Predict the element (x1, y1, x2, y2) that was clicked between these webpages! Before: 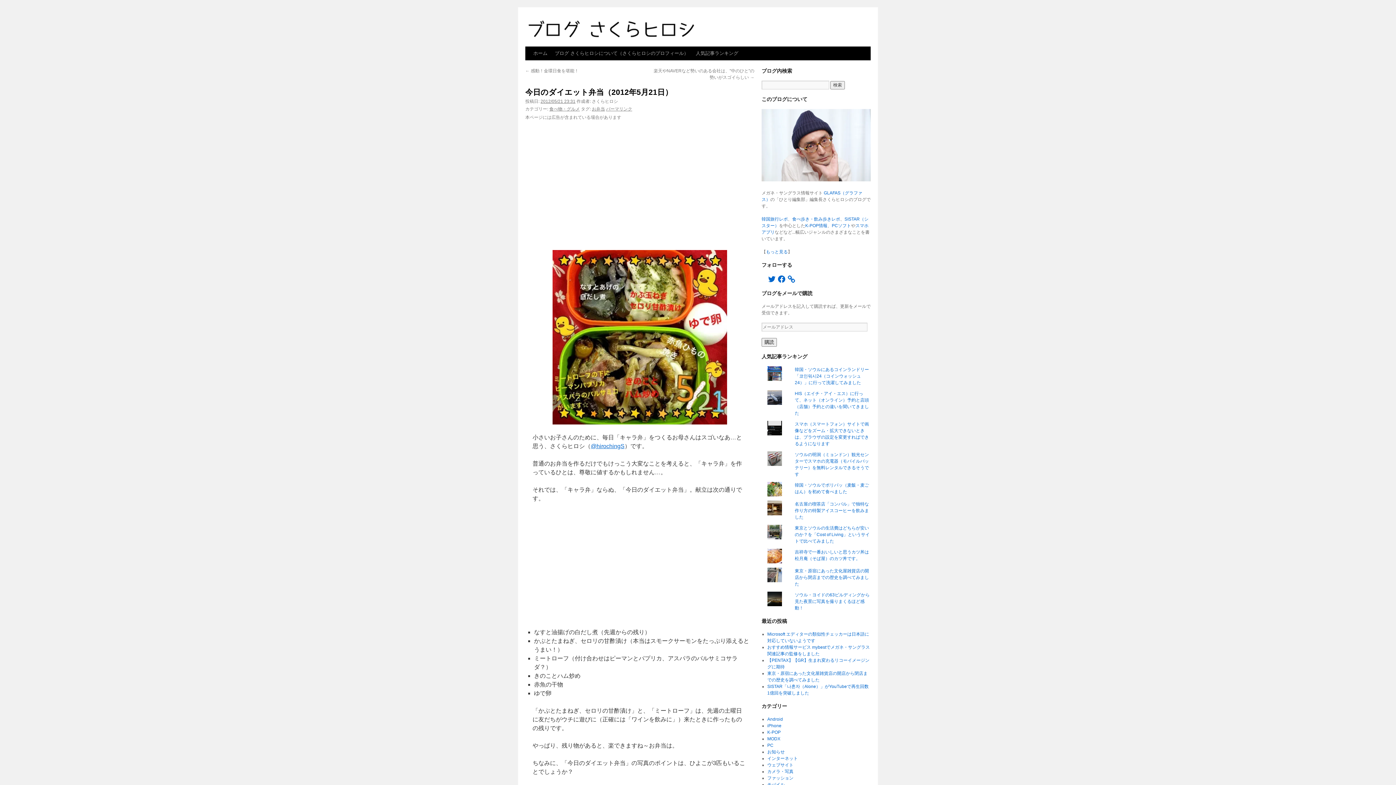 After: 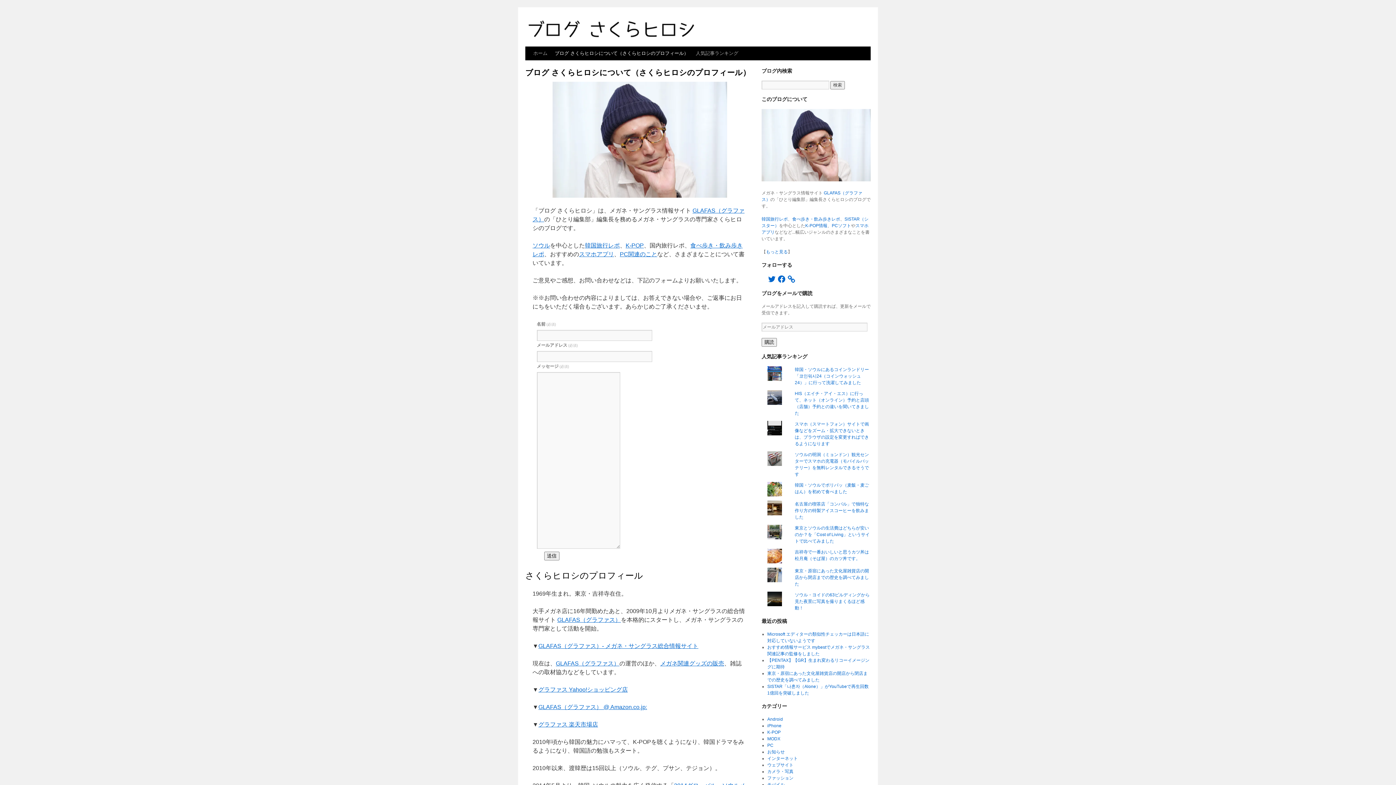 Action: bbox: (551, 46, 692, 60) label: ブログ さくらヒロシについて（さくらヒロシのプロフィール）